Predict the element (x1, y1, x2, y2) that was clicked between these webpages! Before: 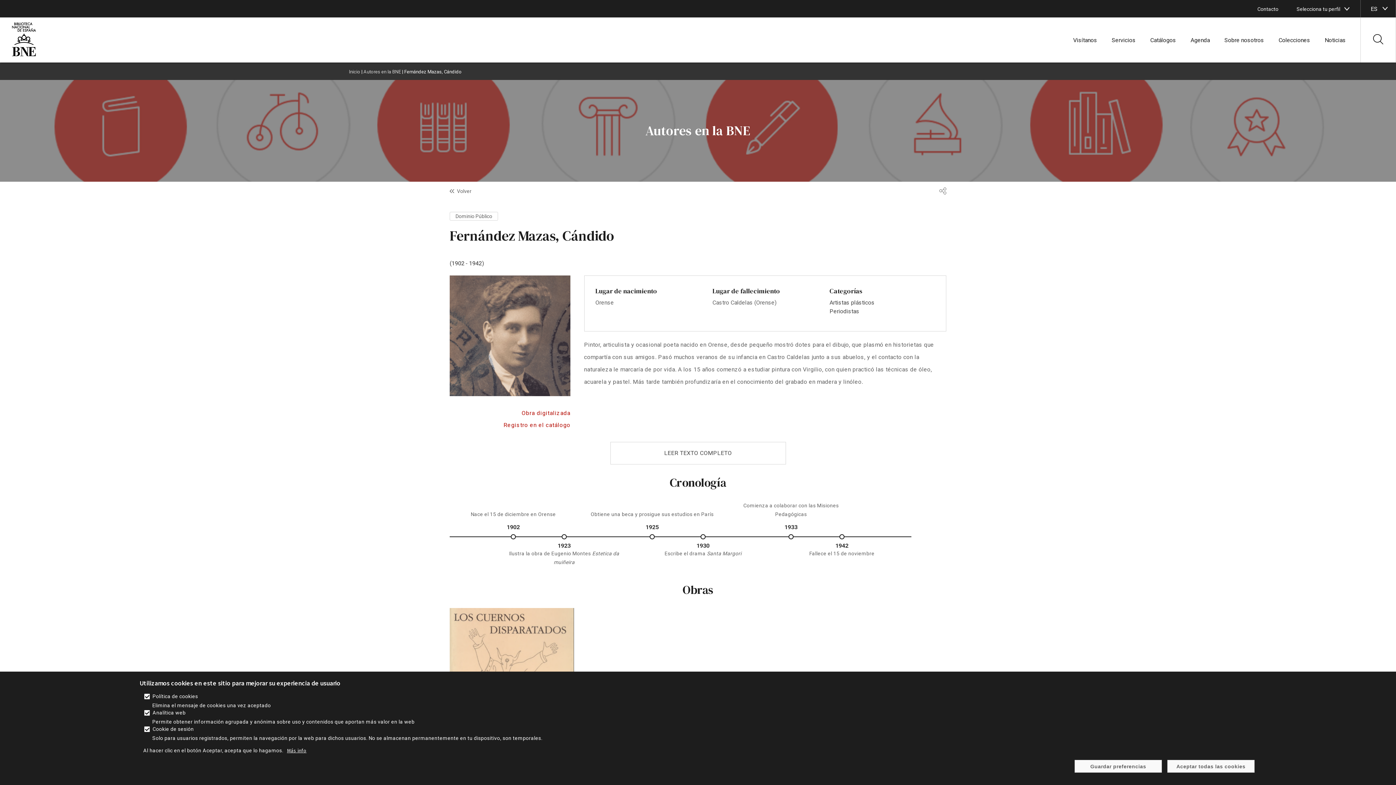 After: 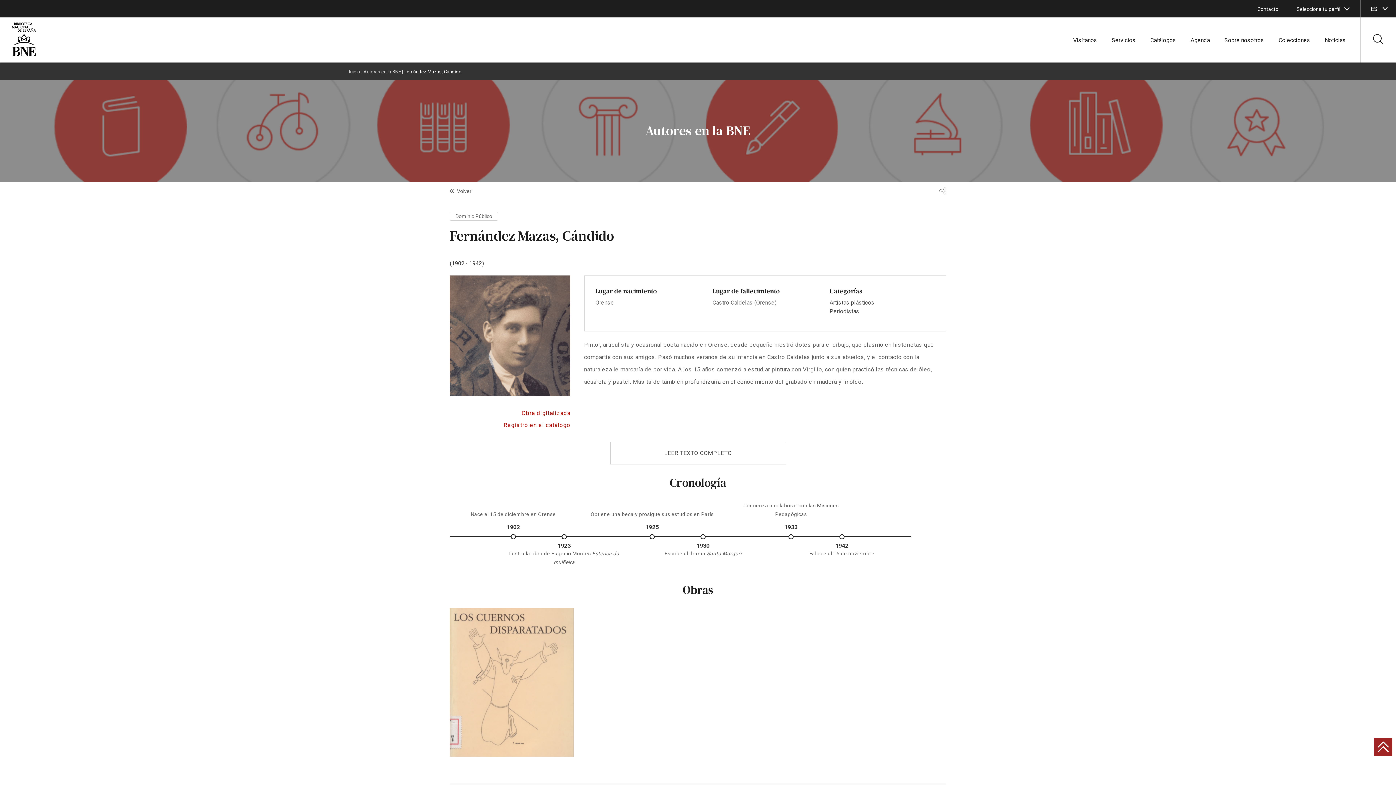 Action: bbox: (1074, 760, 1162, 773) label: Guardar preferencias